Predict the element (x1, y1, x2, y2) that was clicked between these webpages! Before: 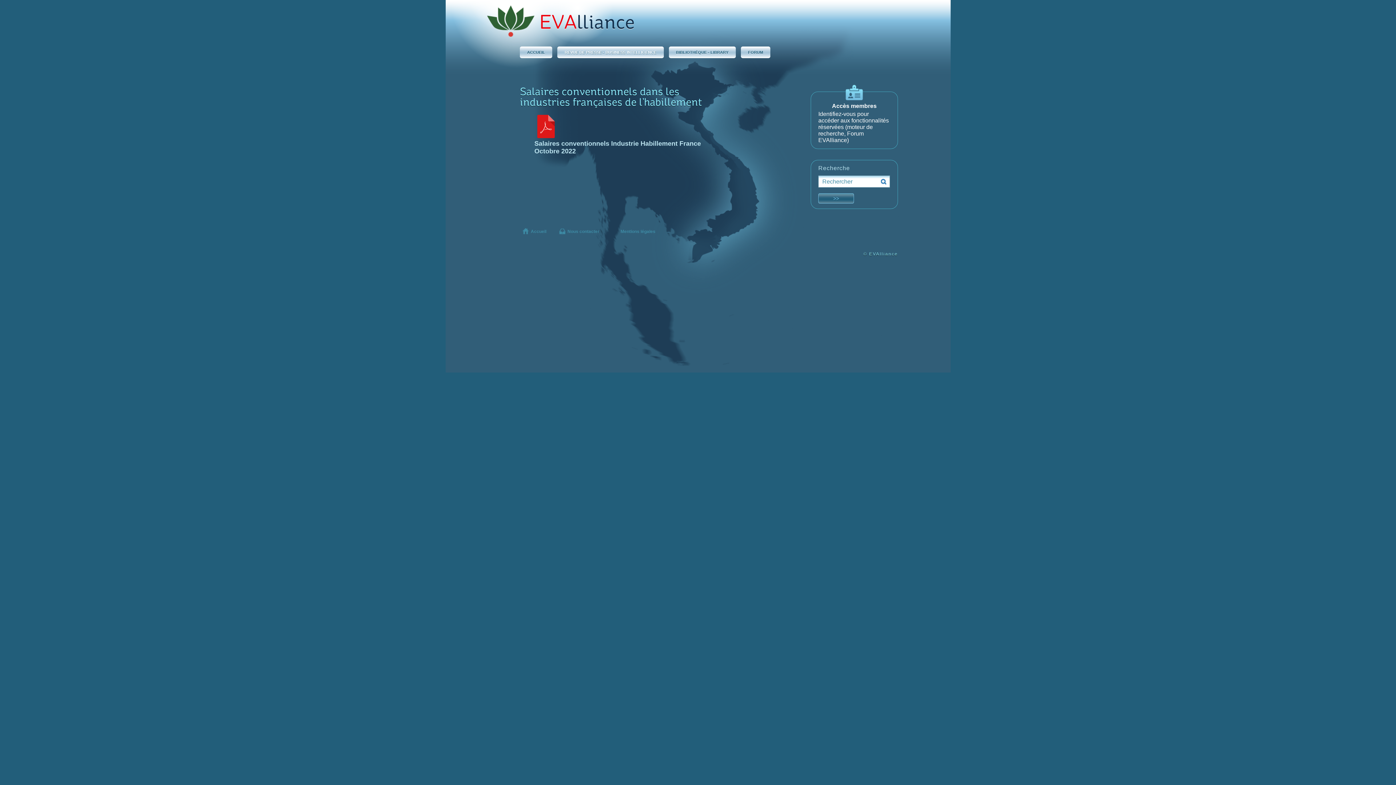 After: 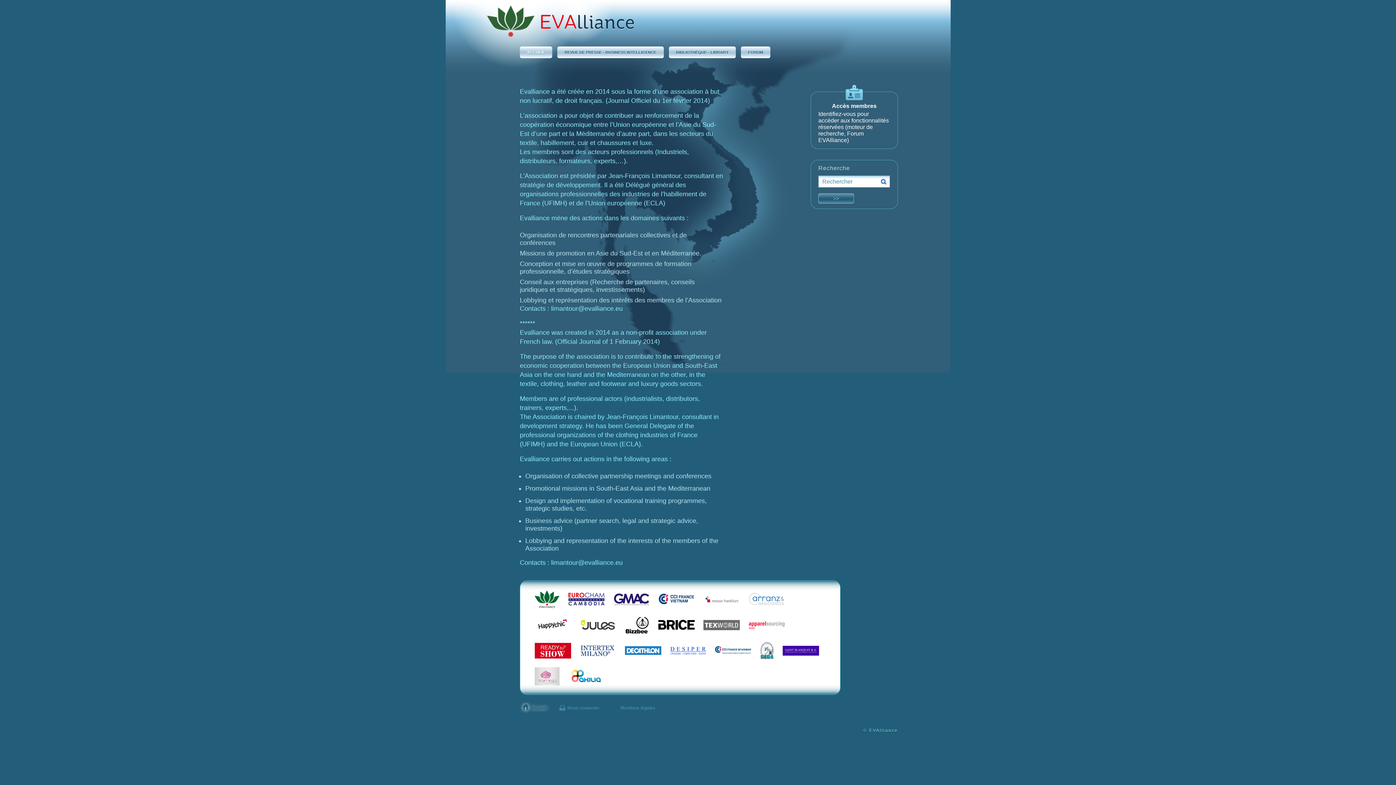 Action: bbox: (520, 225, 546, 237) label: Accueil